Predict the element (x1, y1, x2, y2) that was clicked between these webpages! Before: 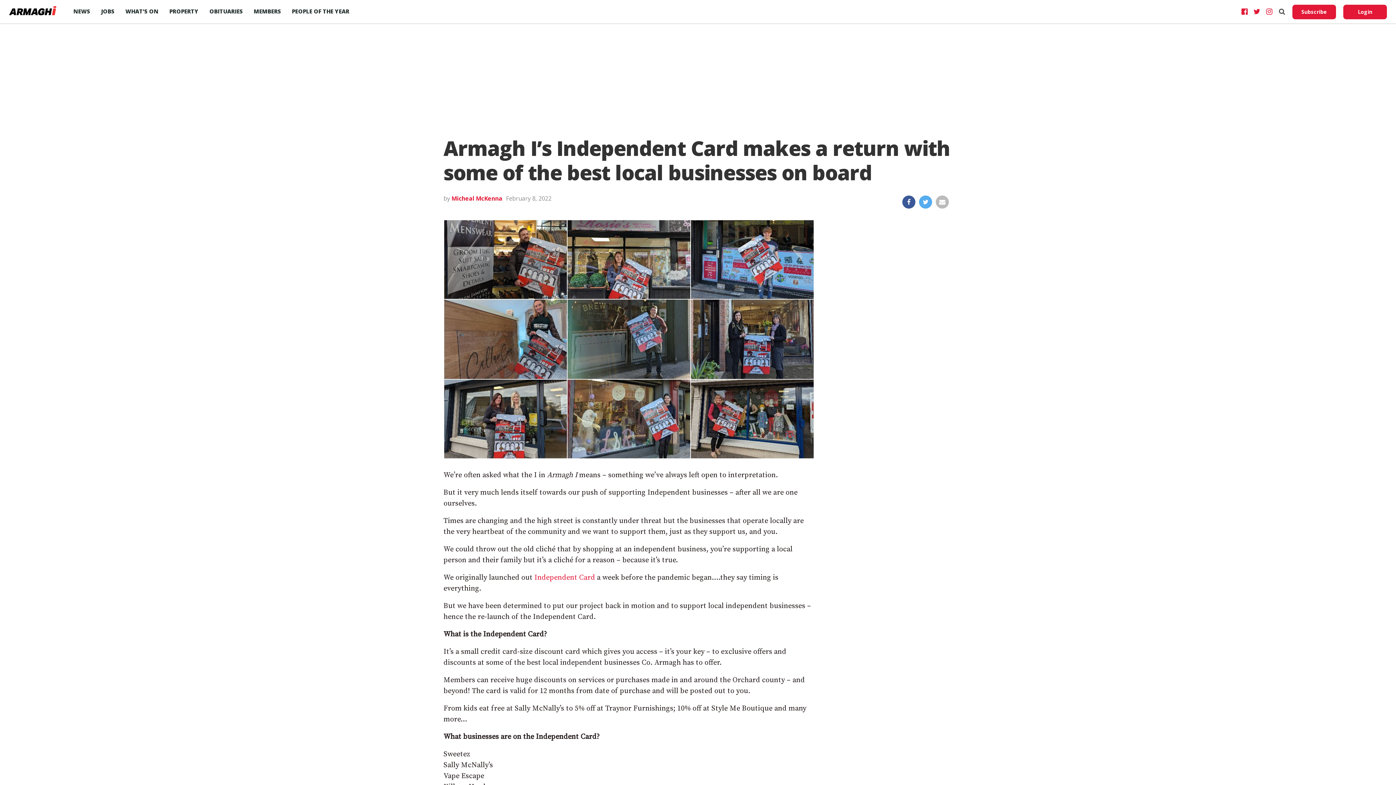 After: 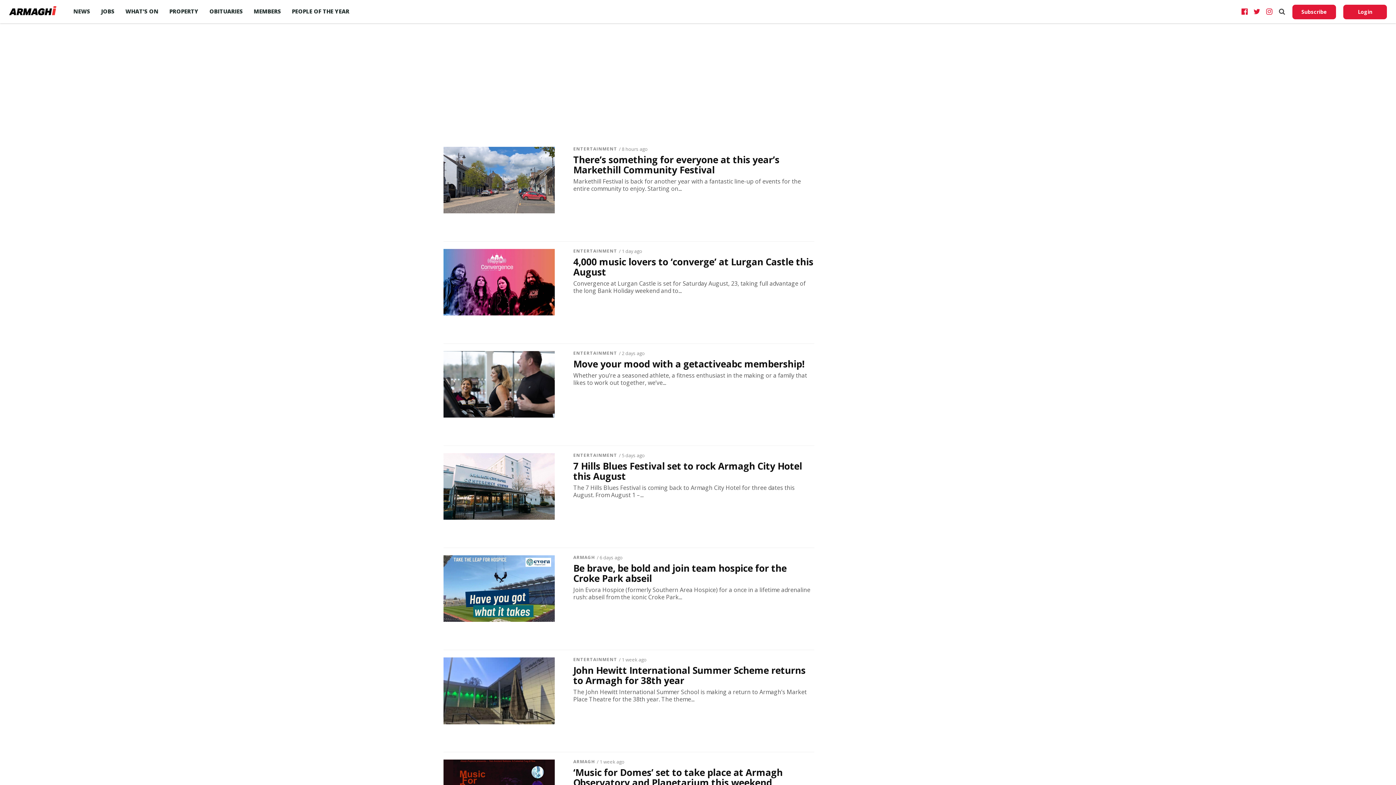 Action: label: WHAT’S ON bbox: (120, 0, 164, 22)